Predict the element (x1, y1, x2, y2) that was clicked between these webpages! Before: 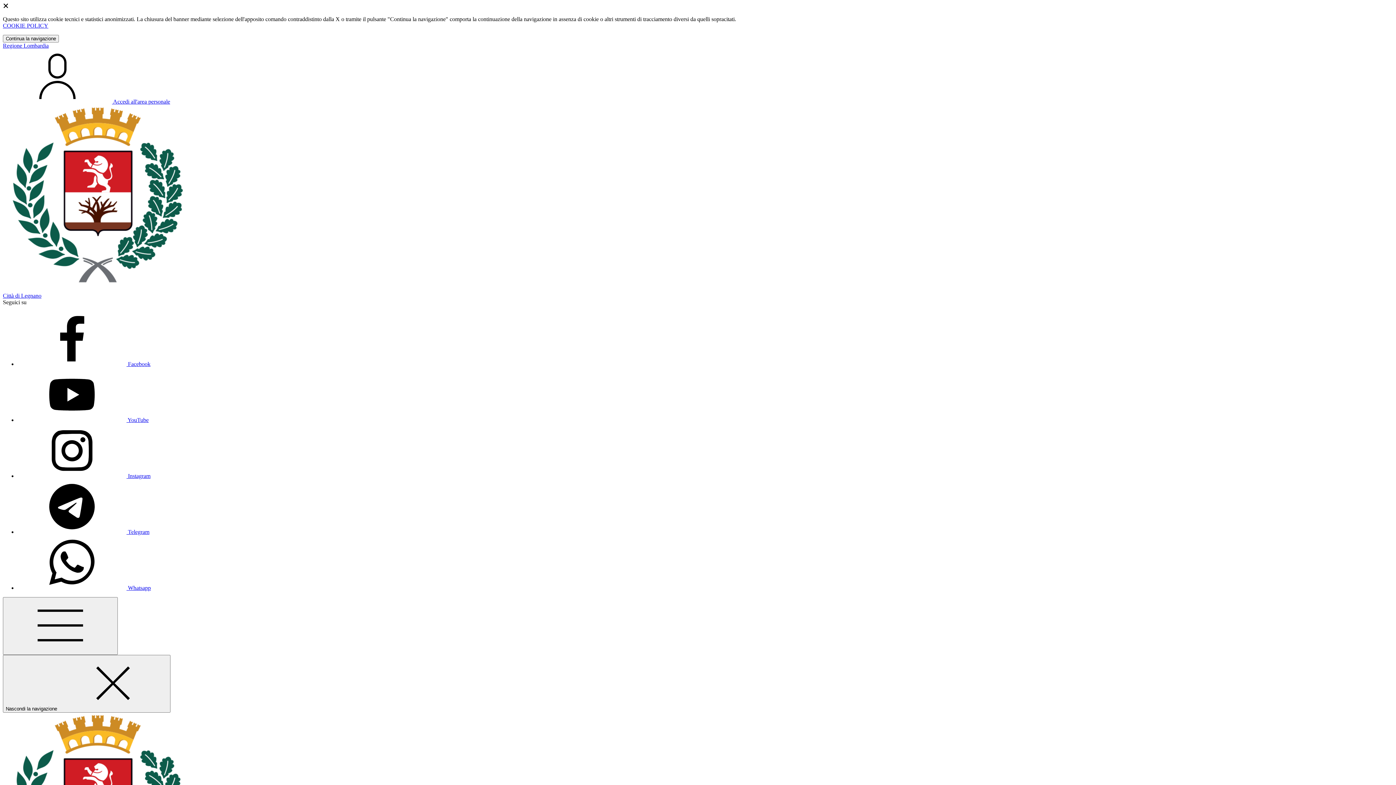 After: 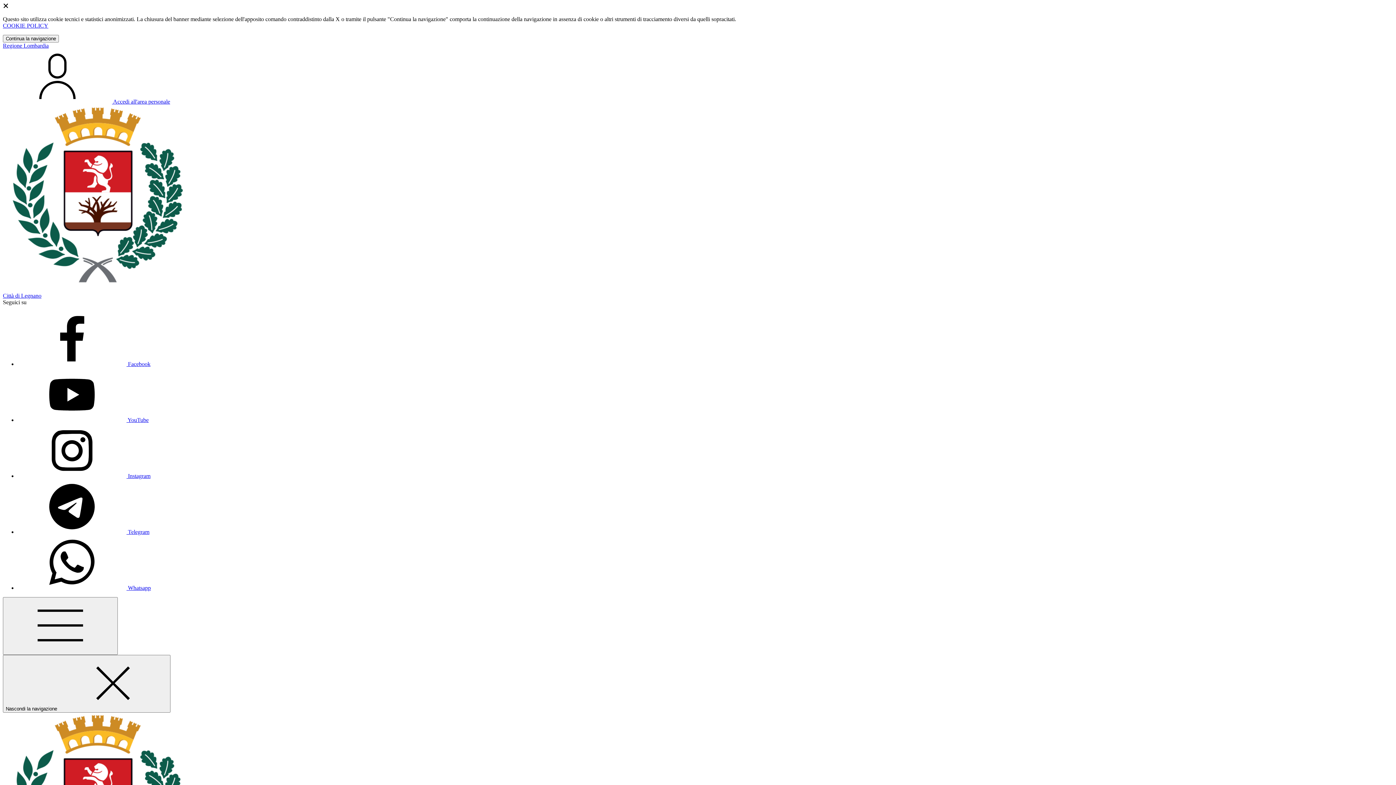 Action: bbox: (17, 361, 150, 367) label: Facebook